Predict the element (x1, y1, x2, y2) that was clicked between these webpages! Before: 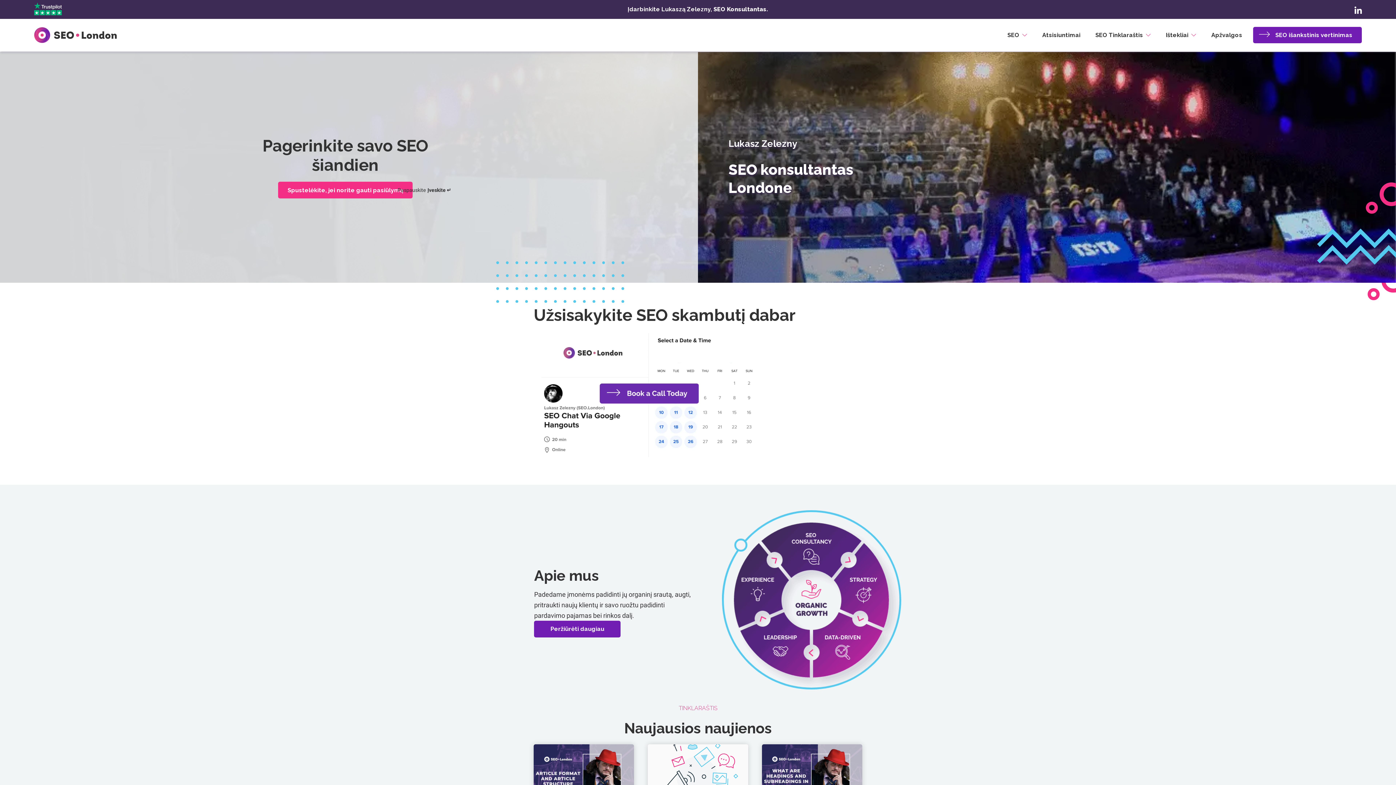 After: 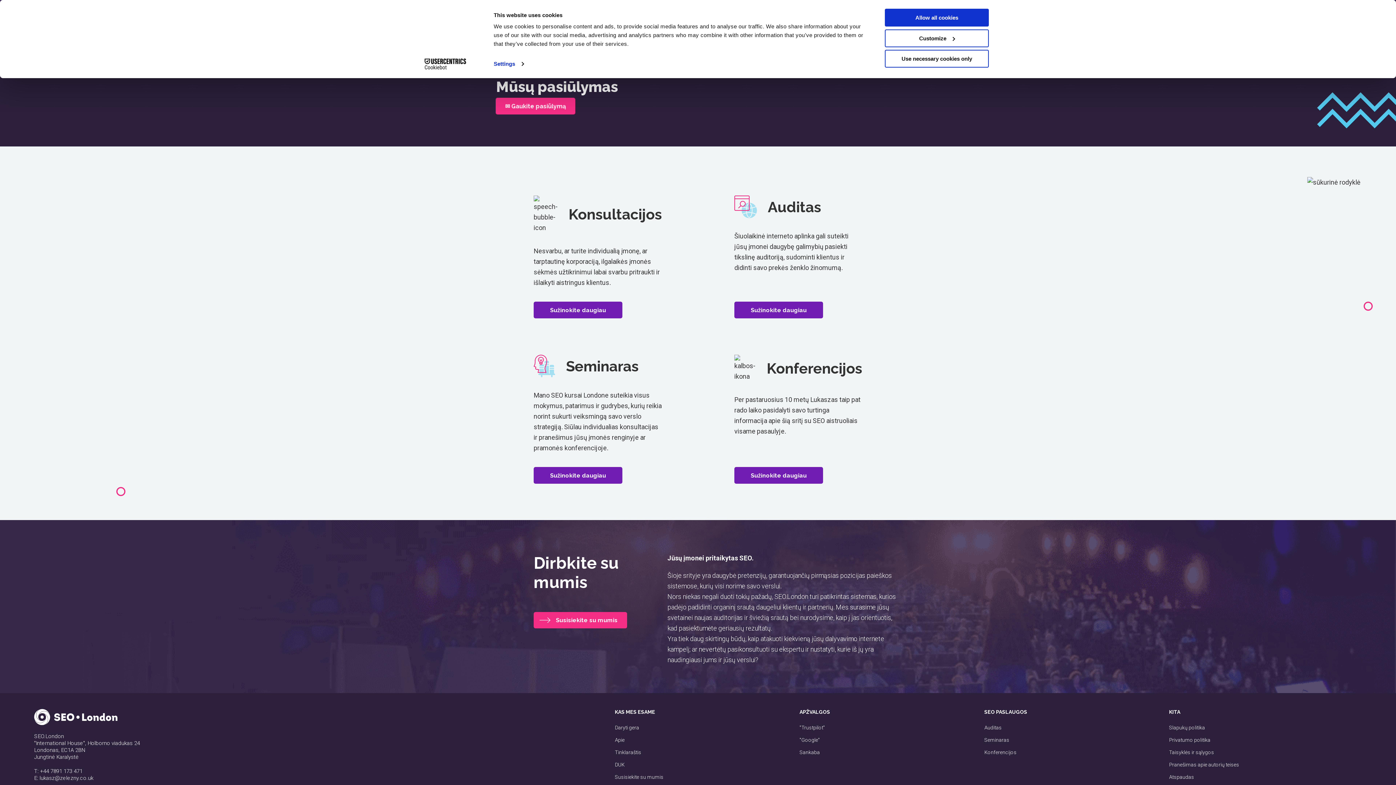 Action: label: SEO bbox: (1007, 31, 1027, 38)